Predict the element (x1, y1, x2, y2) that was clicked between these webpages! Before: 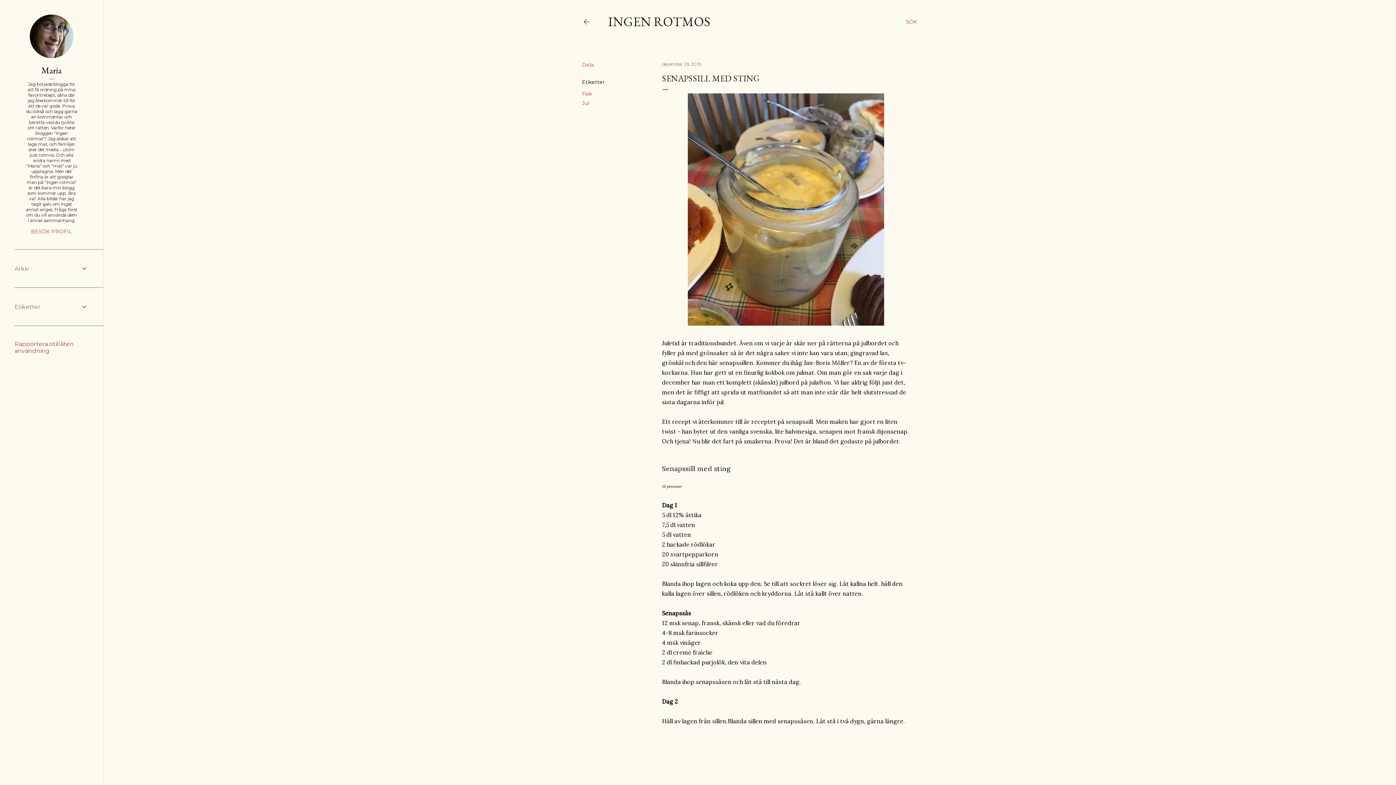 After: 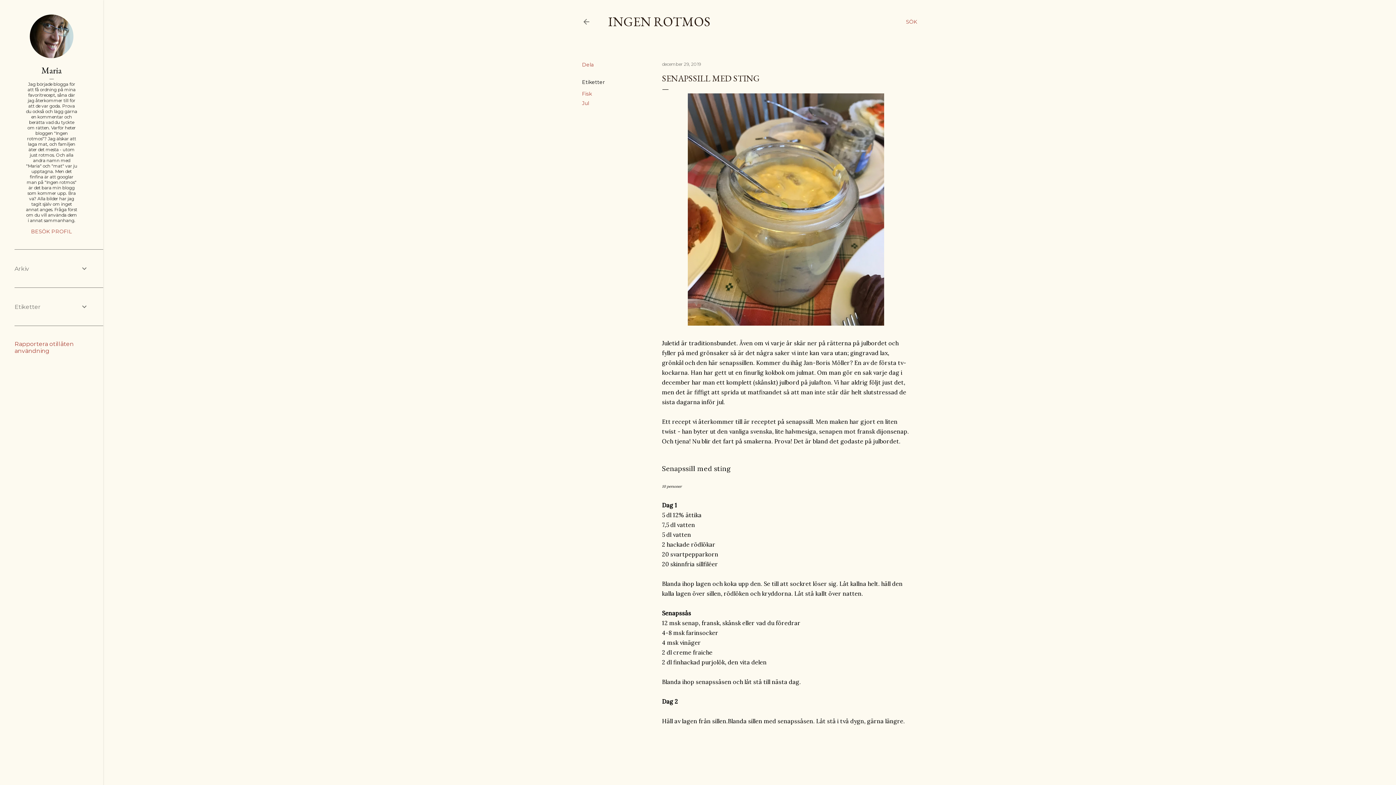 Action: bbox: (662, 61, 701, 66) label: december 29, 2019